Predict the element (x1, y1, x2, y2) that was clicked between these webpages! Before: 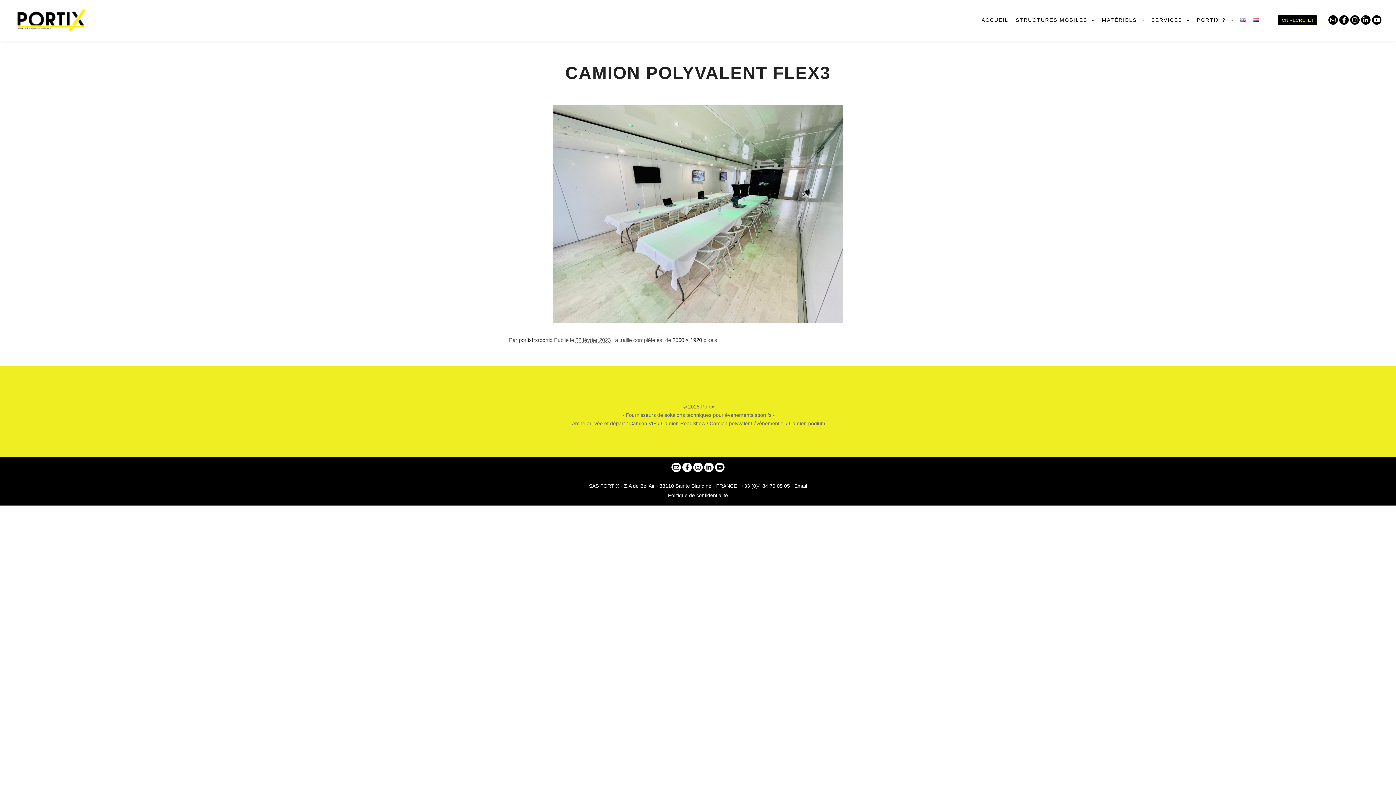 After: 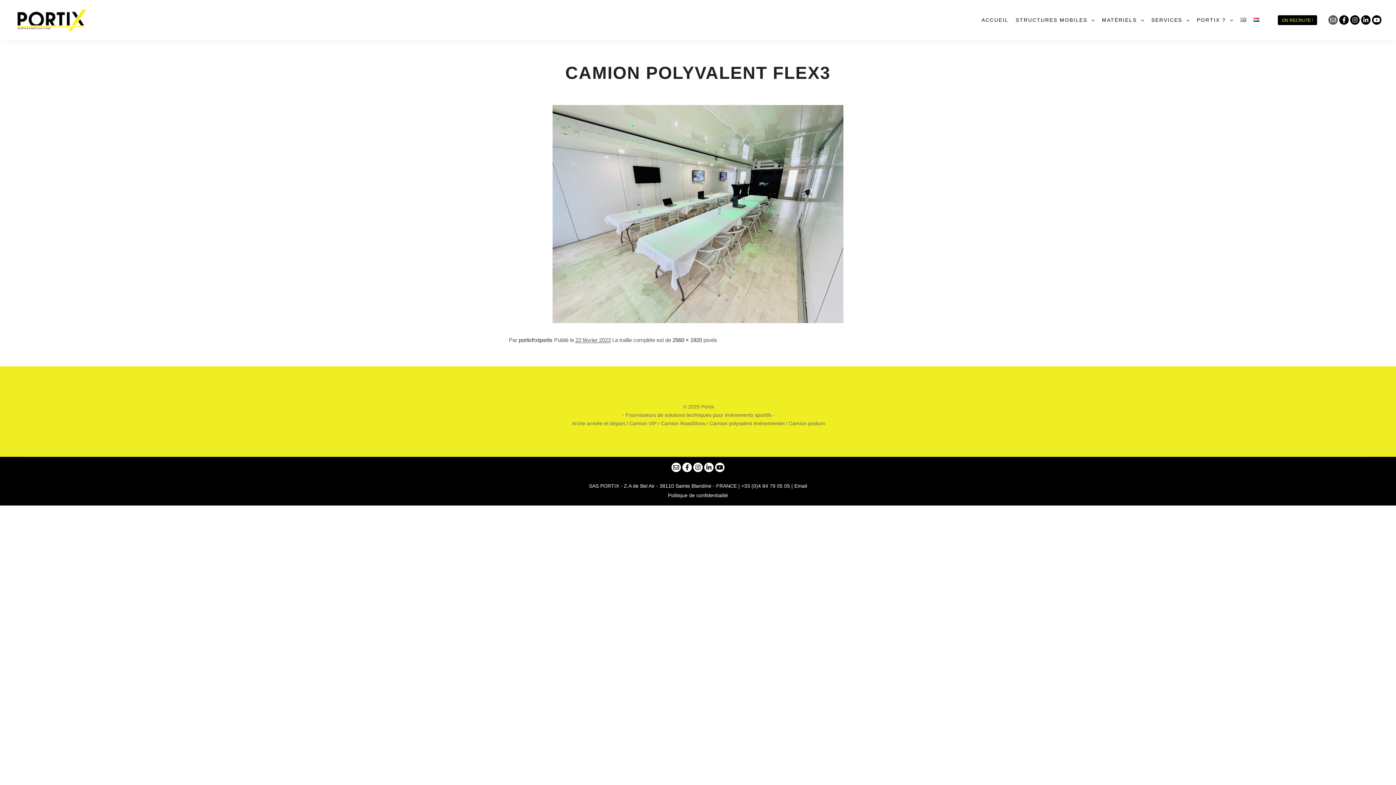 Action: bbox: (1328, 15, 1338, 24)